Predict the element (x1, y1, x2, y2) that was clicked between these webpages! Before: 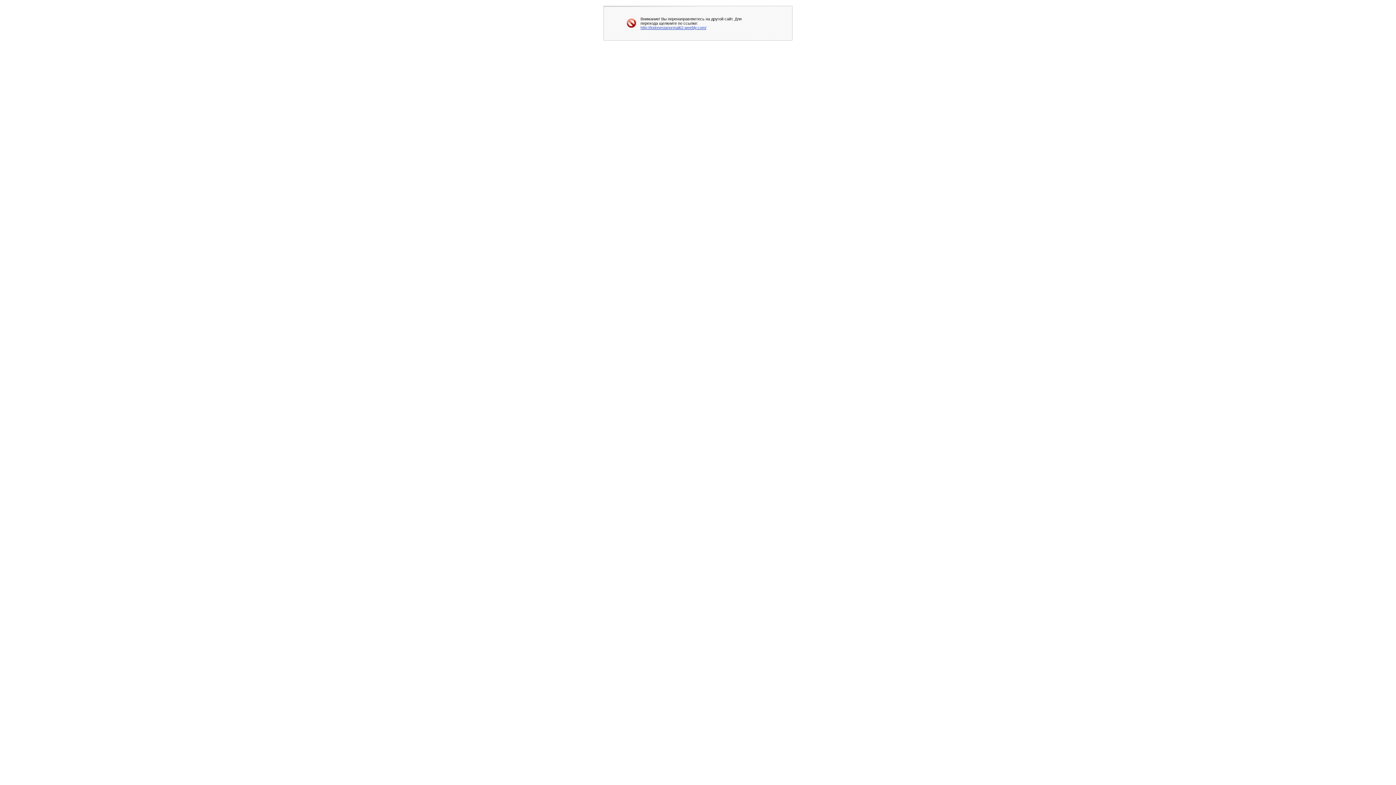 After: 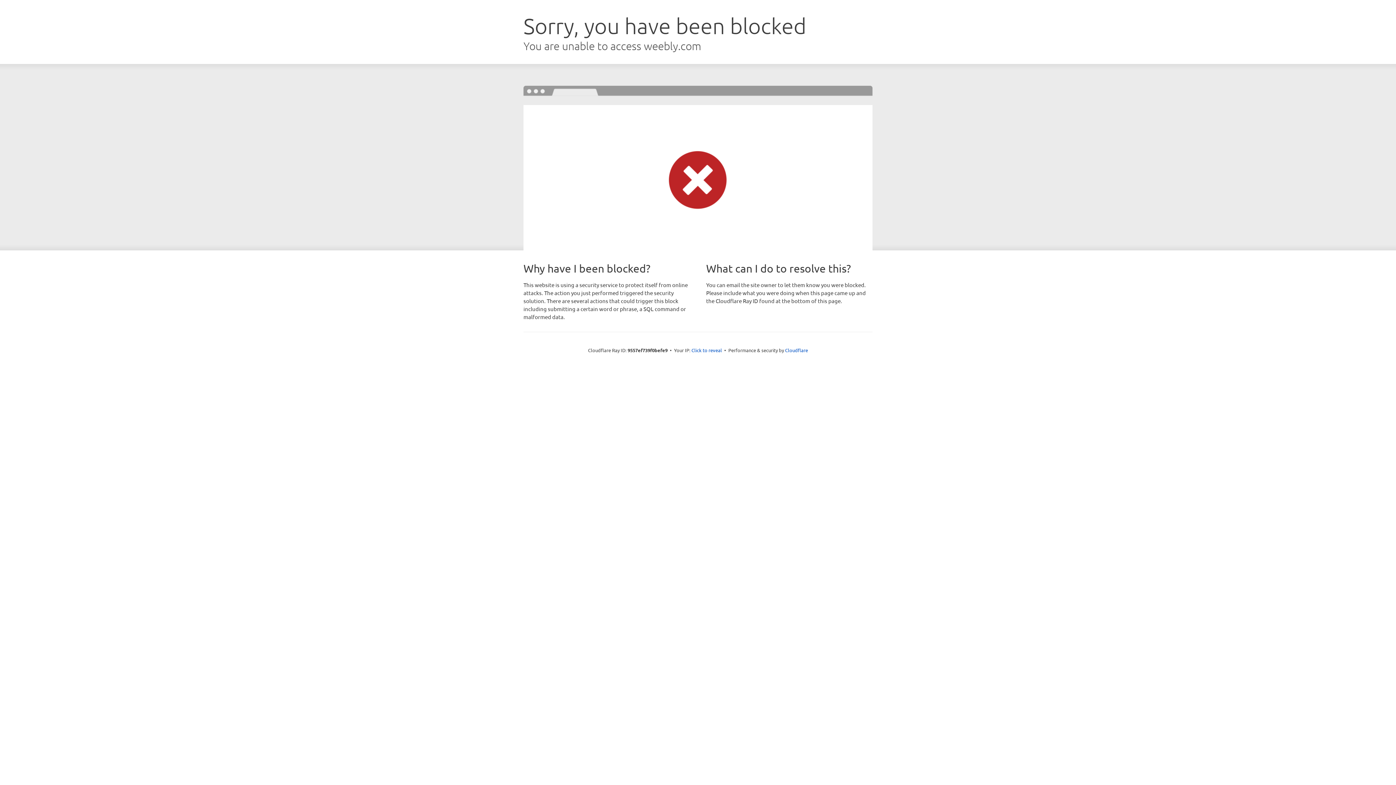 Action: bbox: (640, 25, 706, 29) label: http://indonesianormal62.weebly.com/